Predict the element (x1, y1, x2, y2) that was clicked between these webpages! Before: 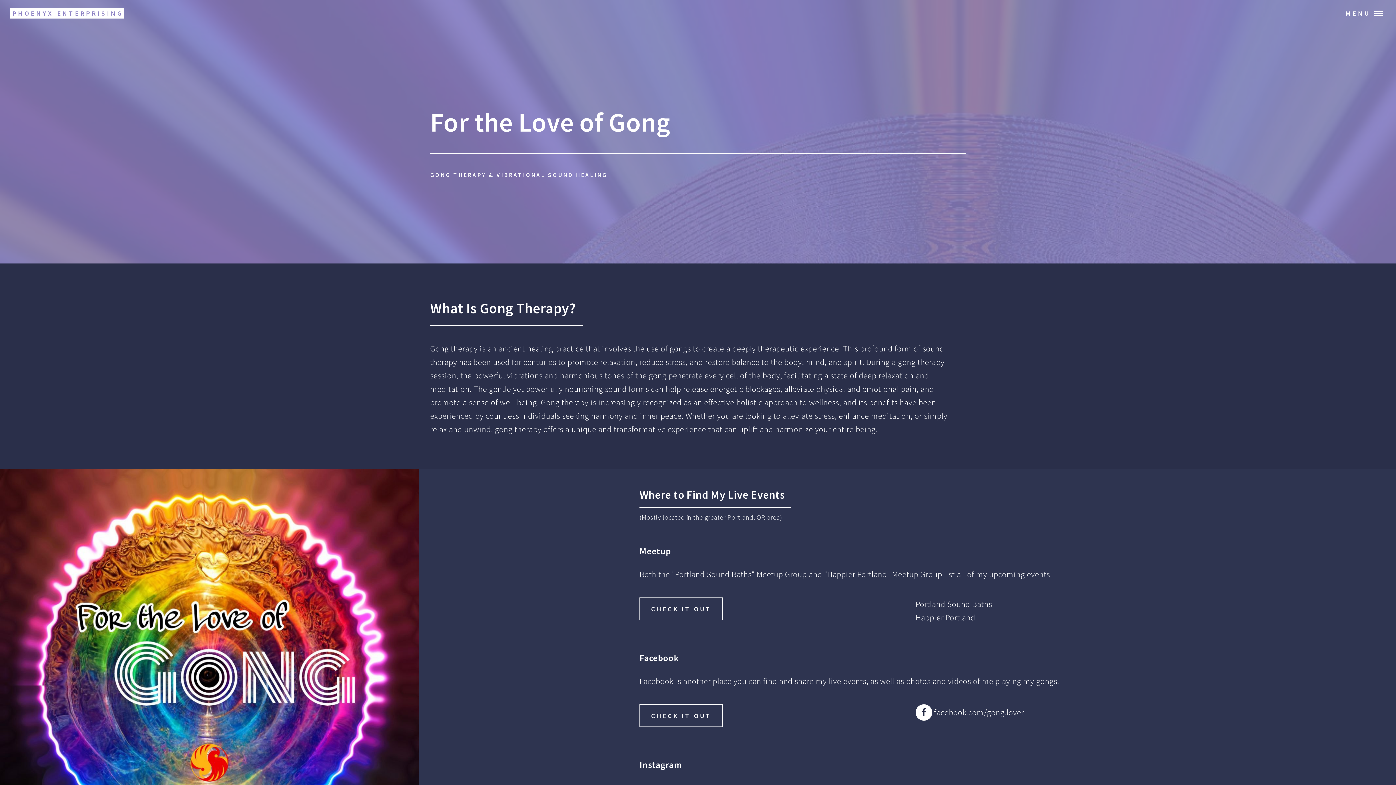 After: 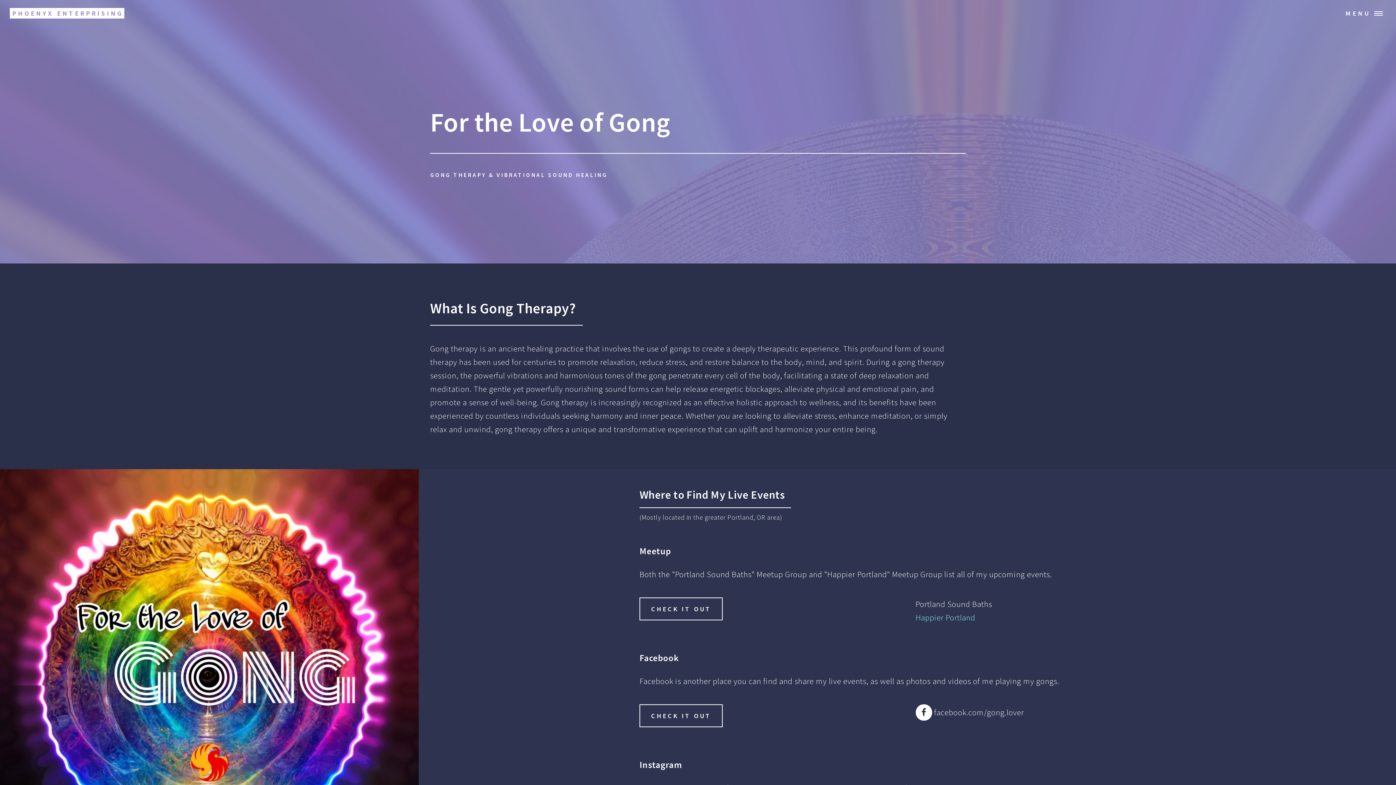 Action: bbox: (915, 612, 975, 622) label: Happier Portland